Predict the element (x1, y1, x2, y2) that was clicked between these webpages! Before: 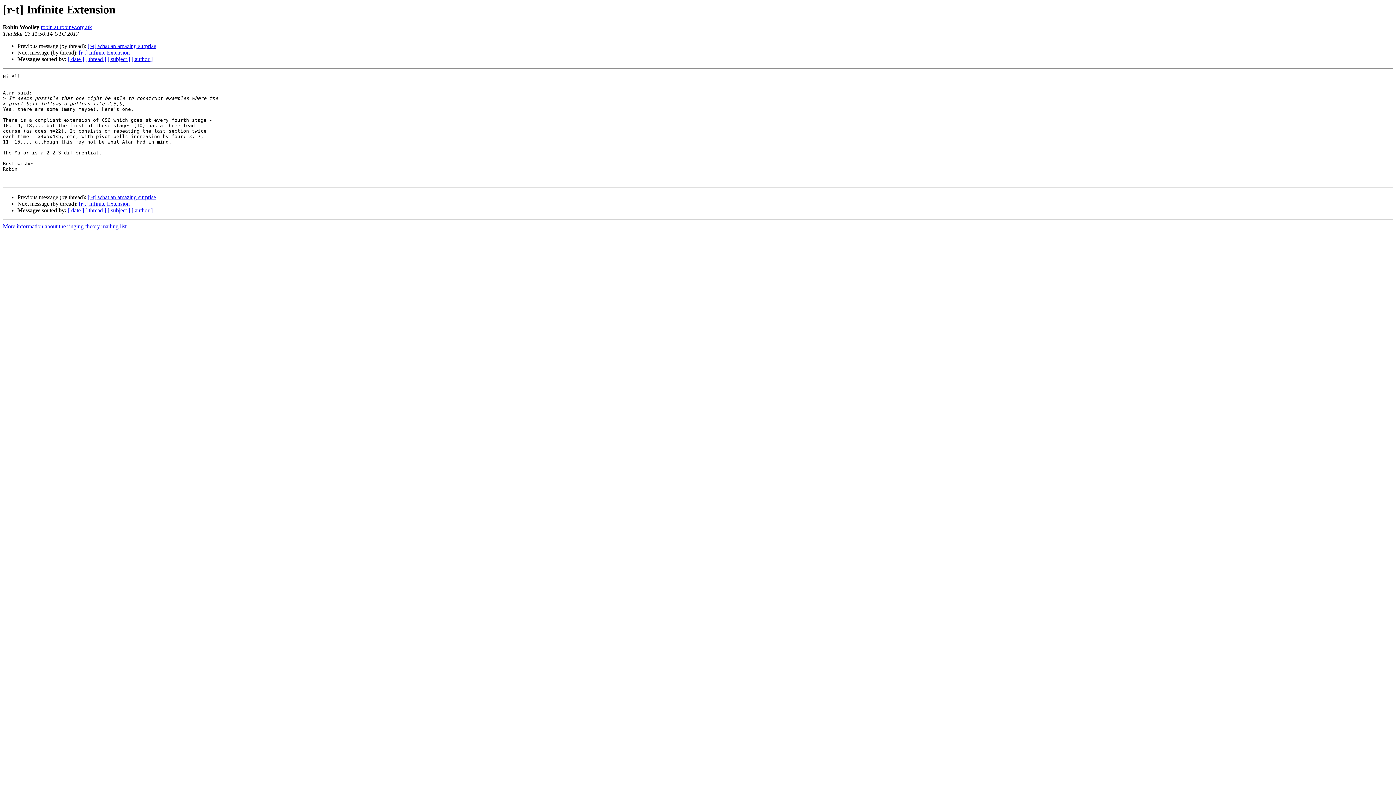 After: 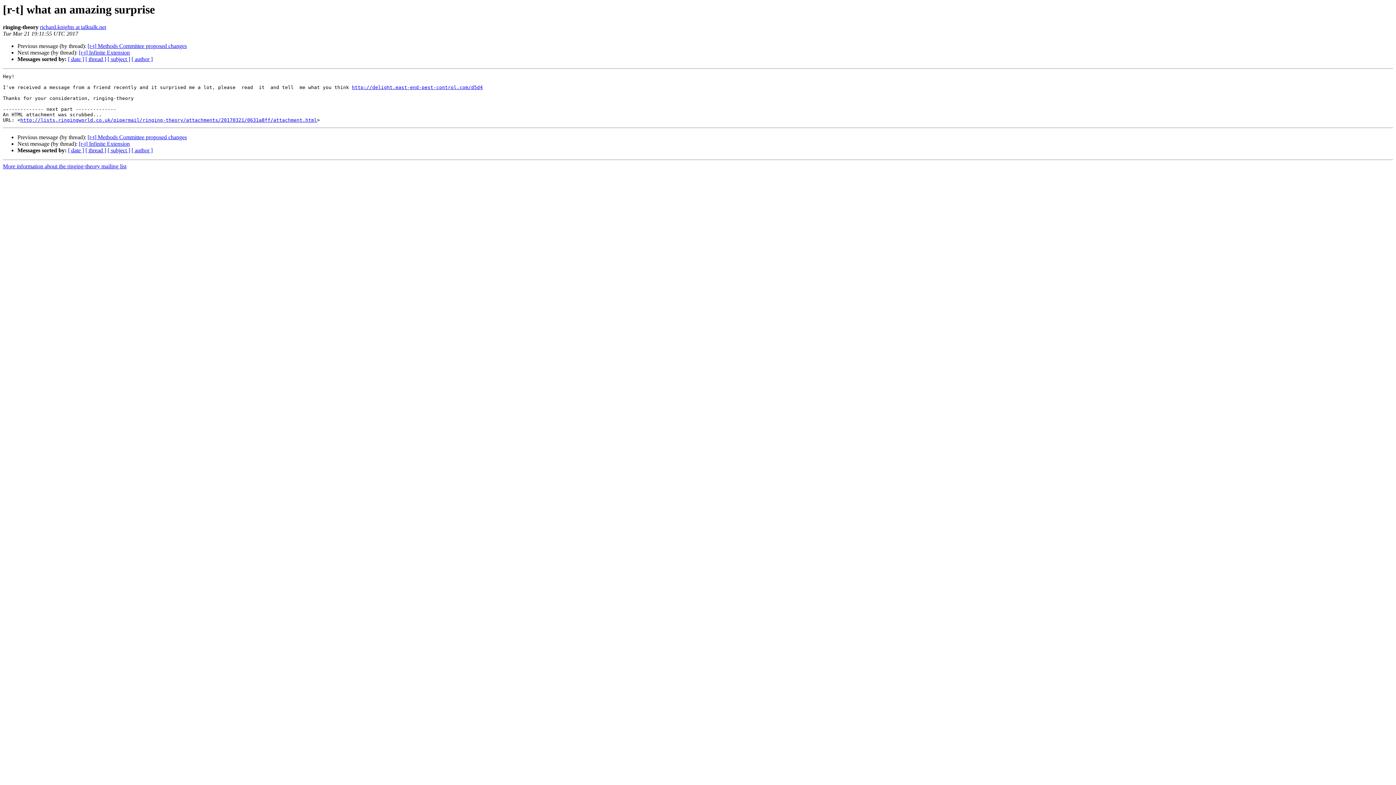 Action: label: [r-t] what an amazing surprise bbox: (87, 43, 156, 49)